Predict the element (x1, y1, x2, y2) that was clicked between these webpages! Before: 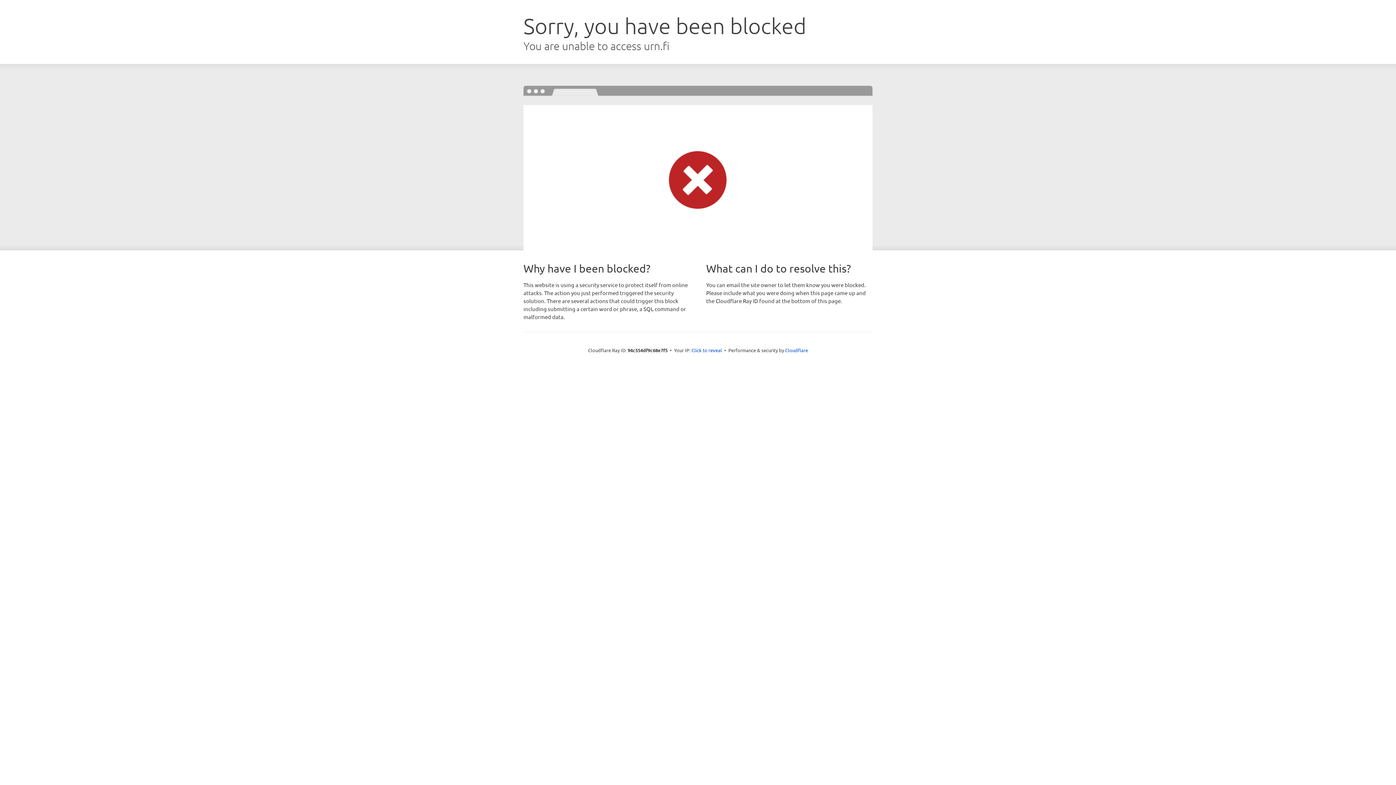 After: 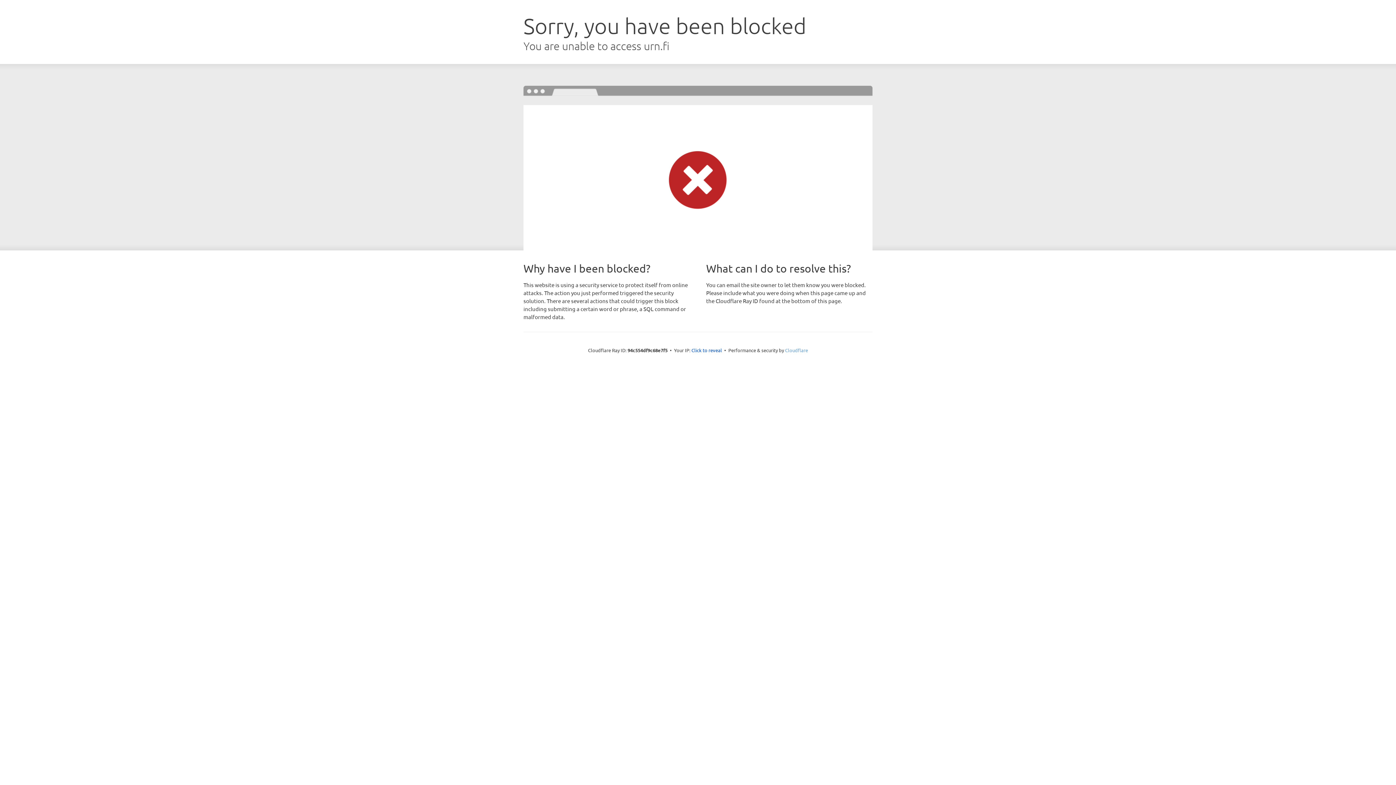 Action: bbox: (785, 347, 808, 353) label: Cloudflare